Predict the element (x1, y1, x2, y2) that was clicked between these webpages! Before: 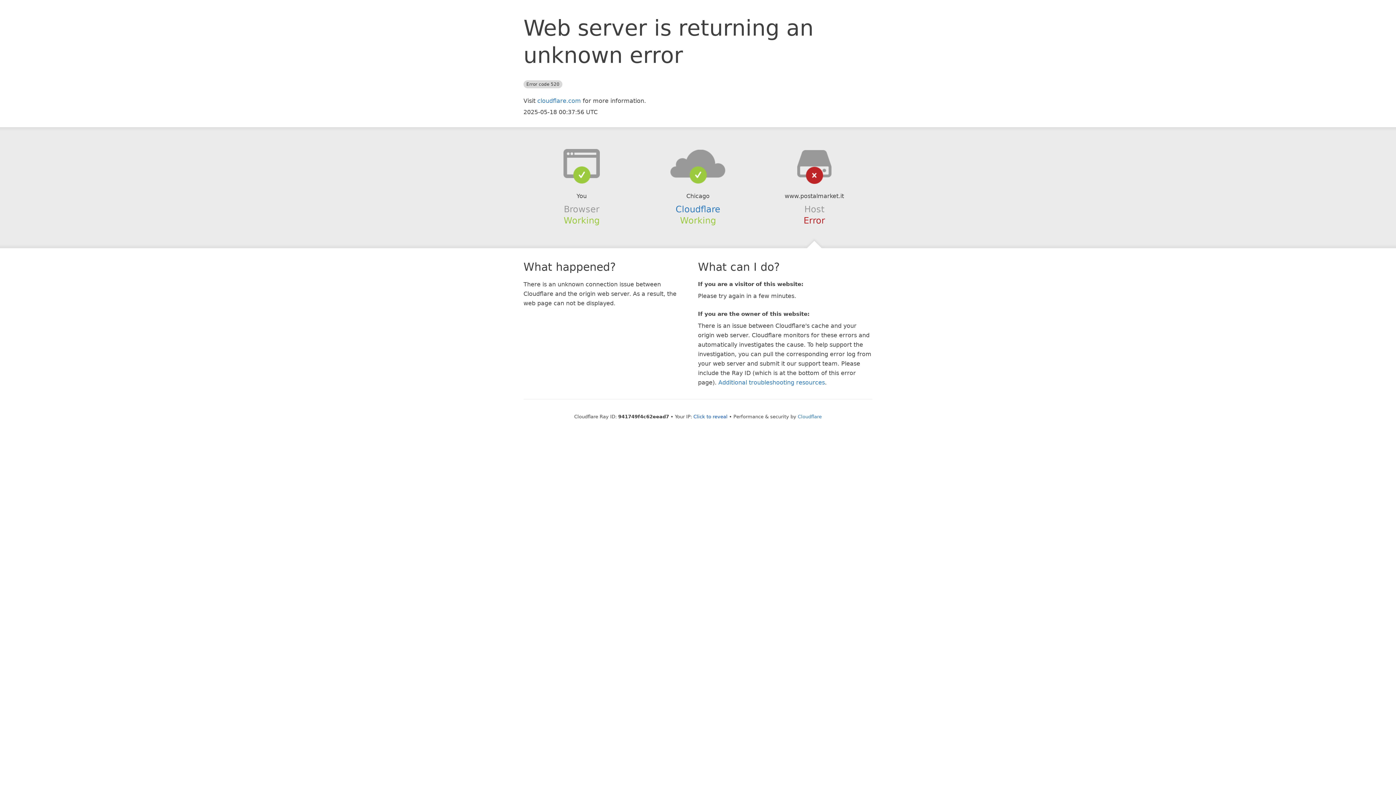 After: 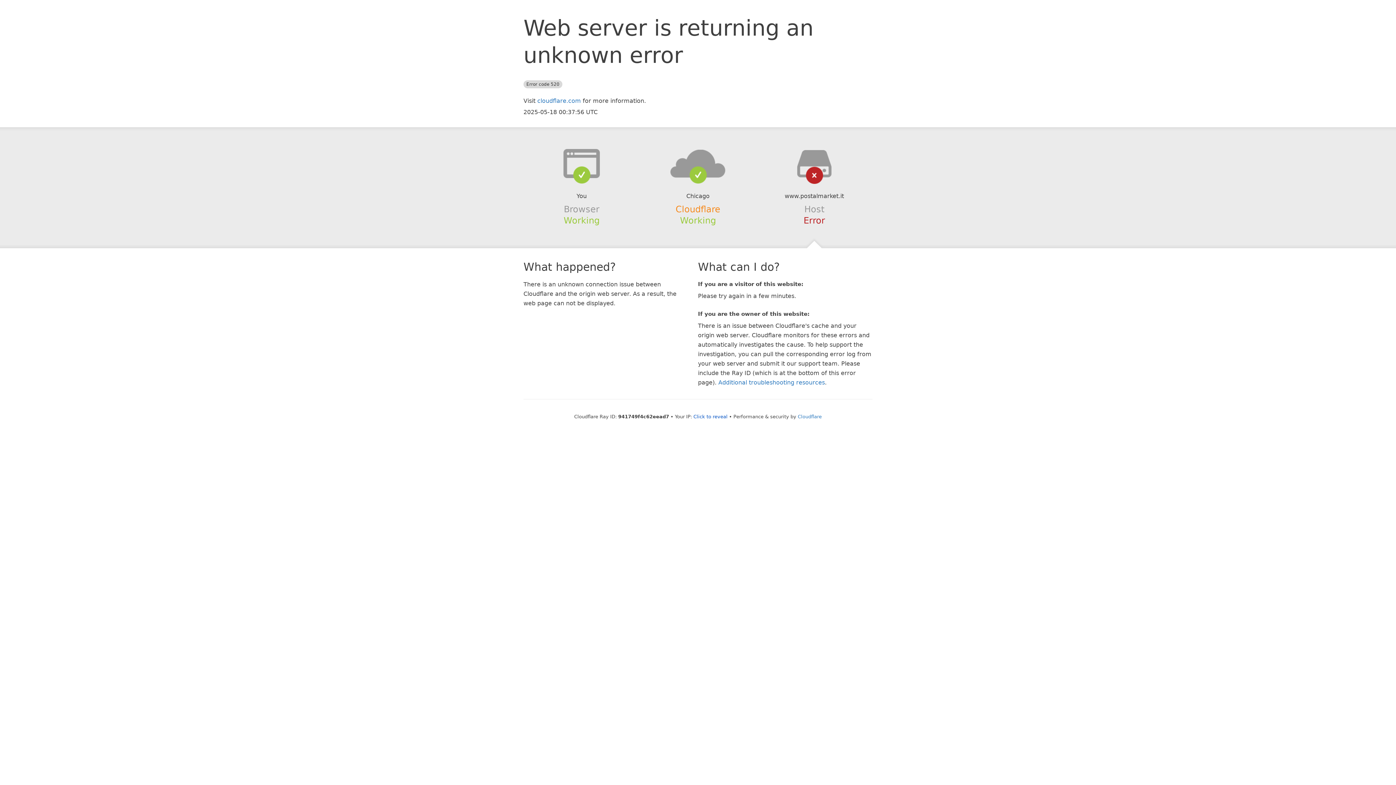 Action: label: Cloudflare bbox: (675, 204, 720, 214)